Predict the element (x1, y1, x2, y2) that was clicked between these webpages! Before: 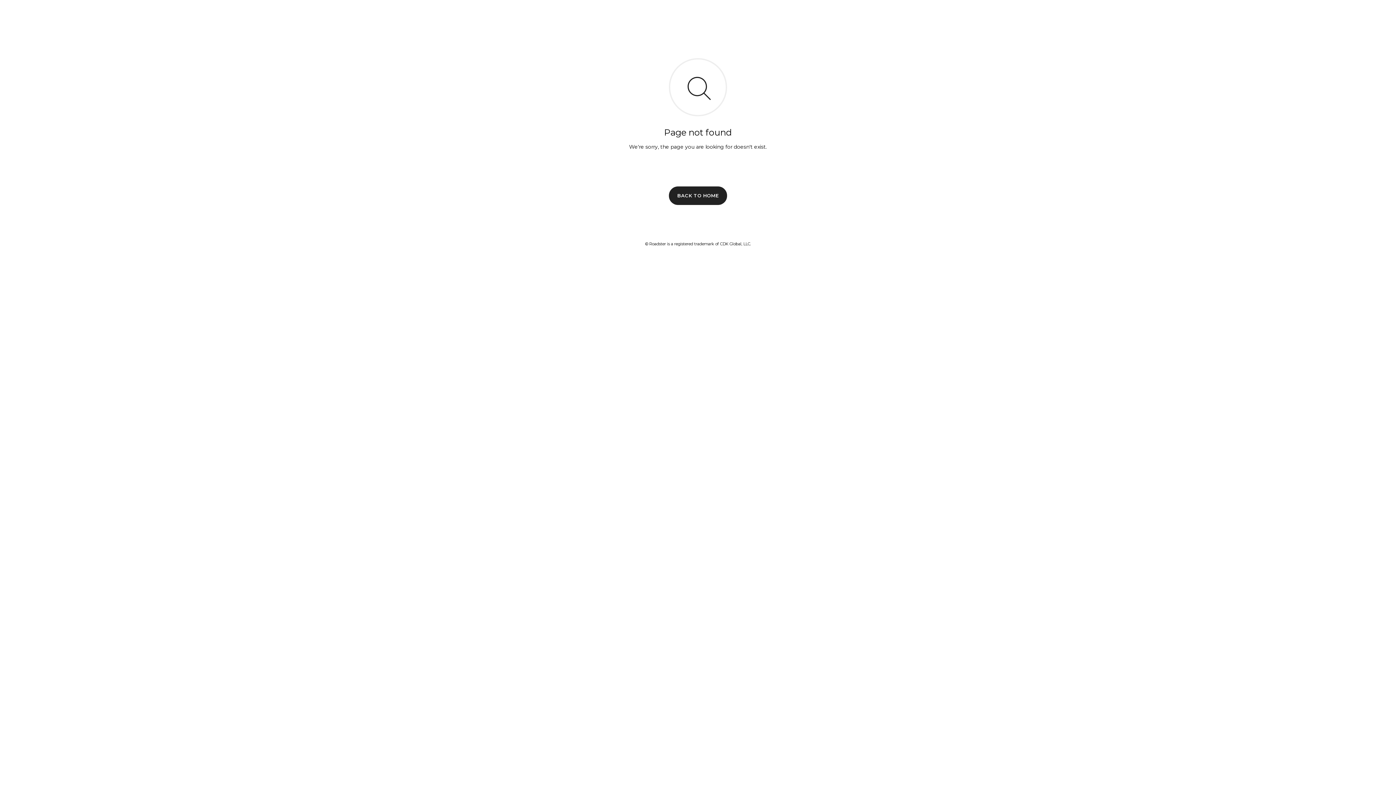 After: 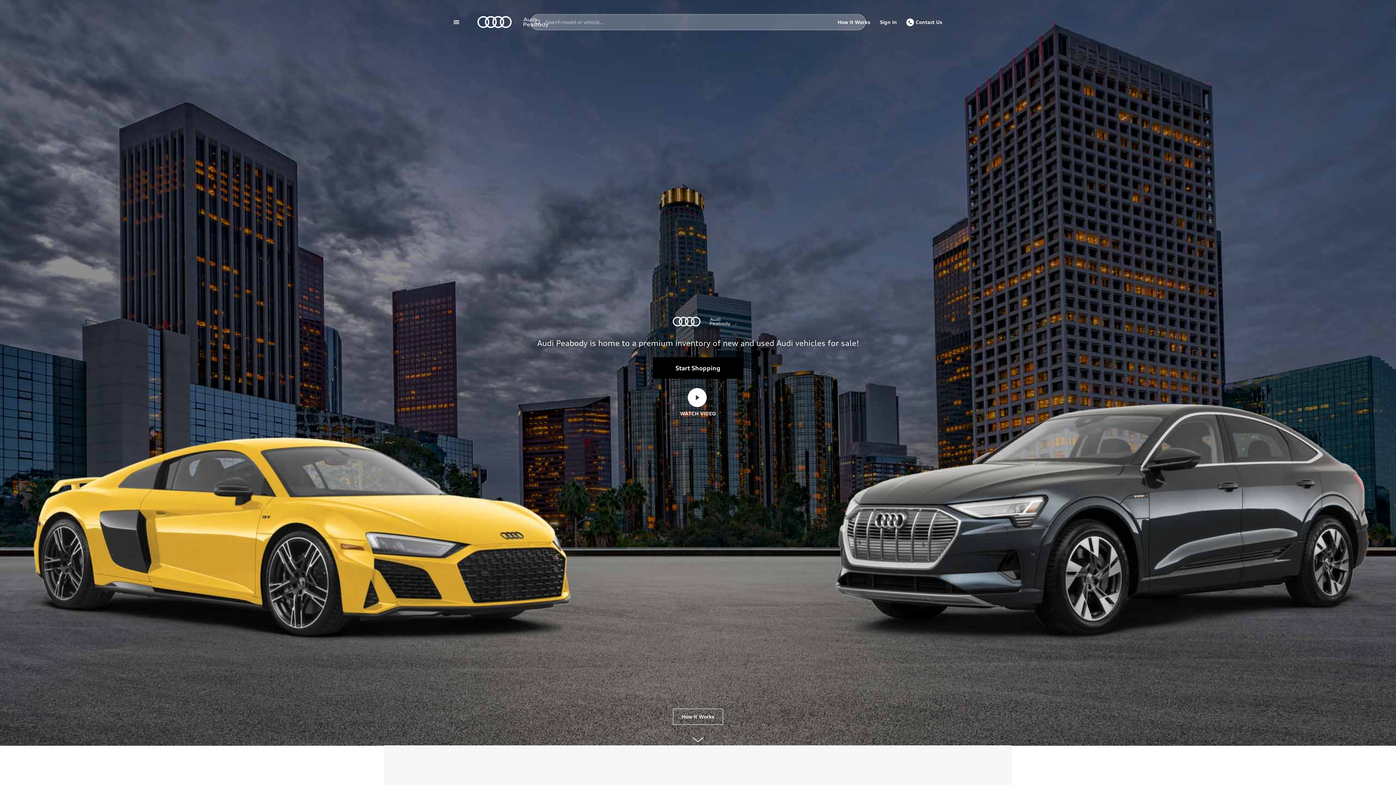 Action: label: BACK TO HOME bbox: (669, 186, 727, 204)